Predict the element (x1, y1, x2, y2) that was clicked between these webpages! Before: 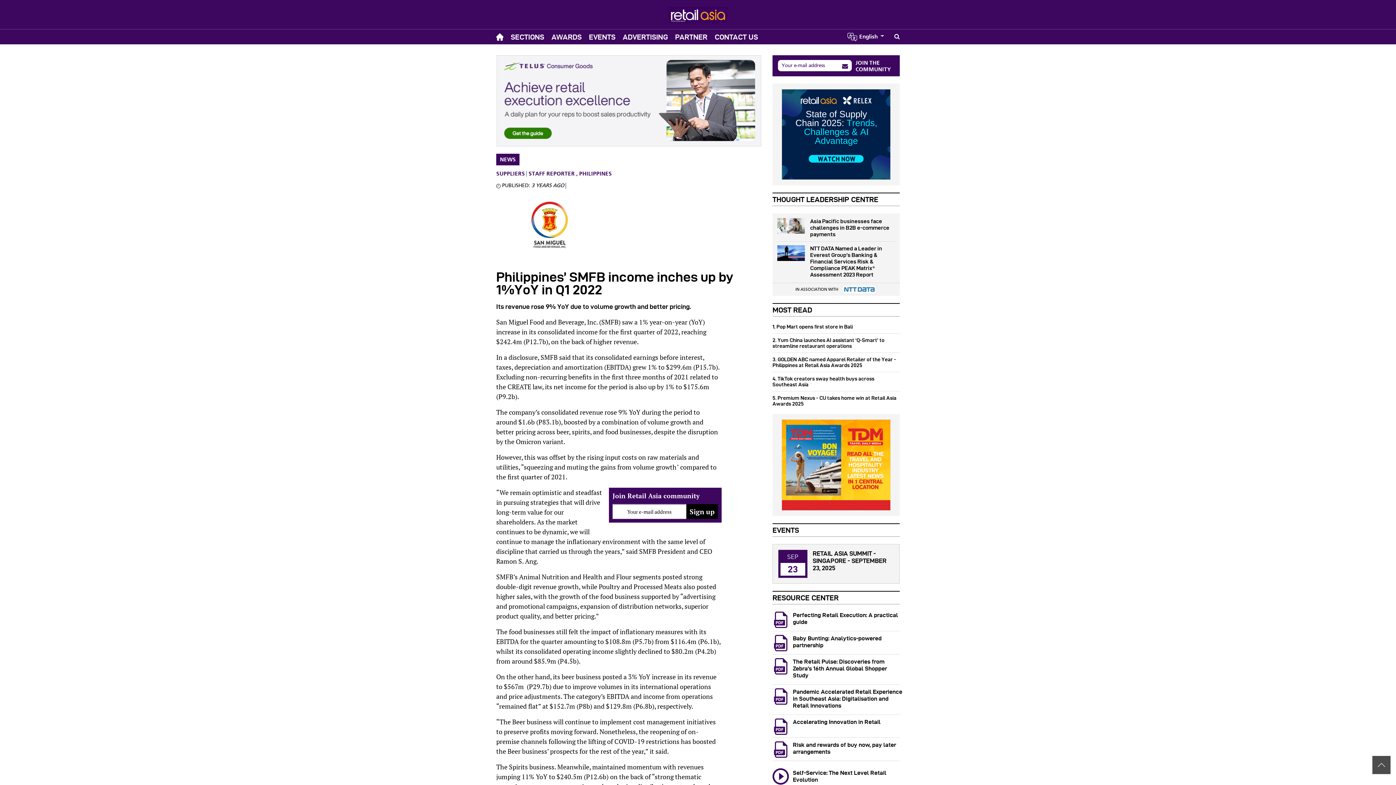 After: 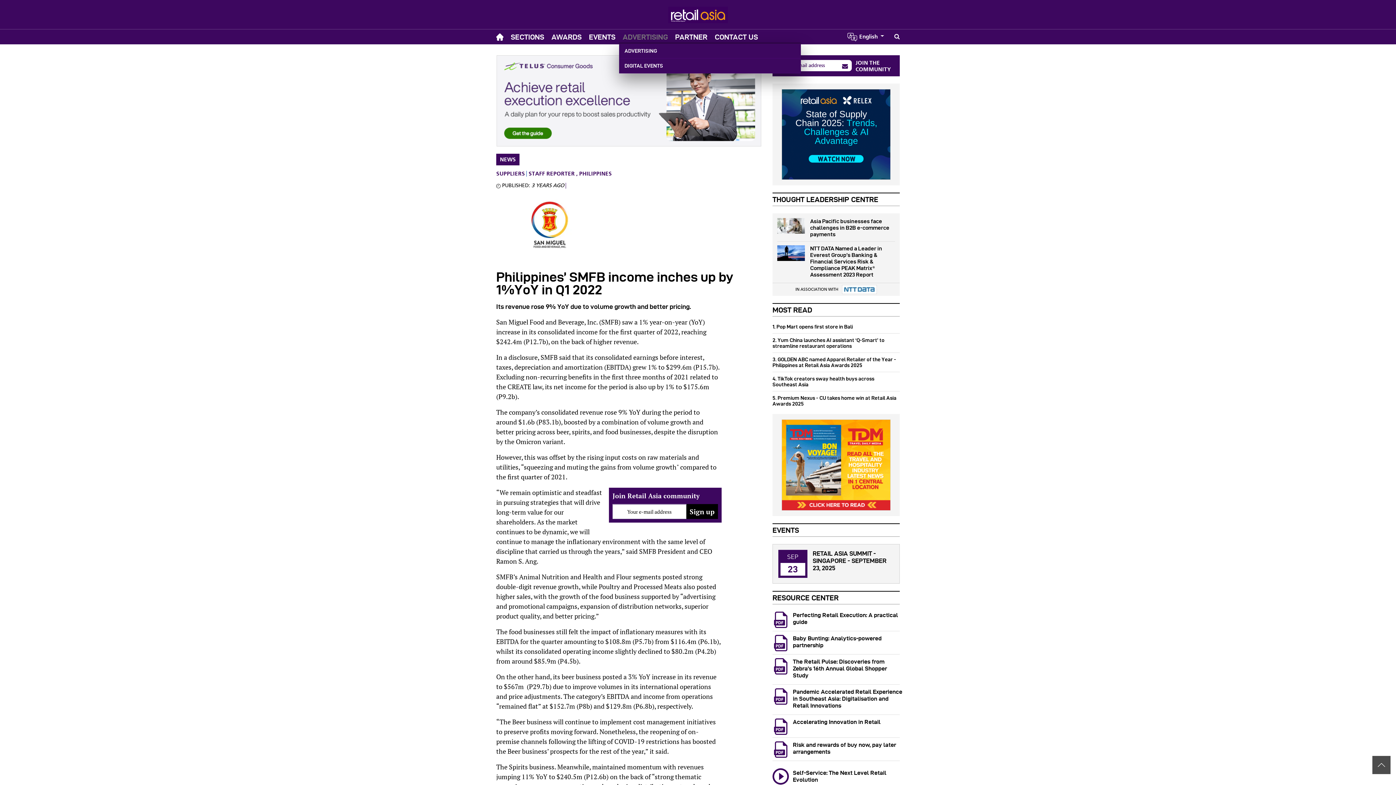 Action: label: ADVERTISING bbox: (622, 31, 668, 42)